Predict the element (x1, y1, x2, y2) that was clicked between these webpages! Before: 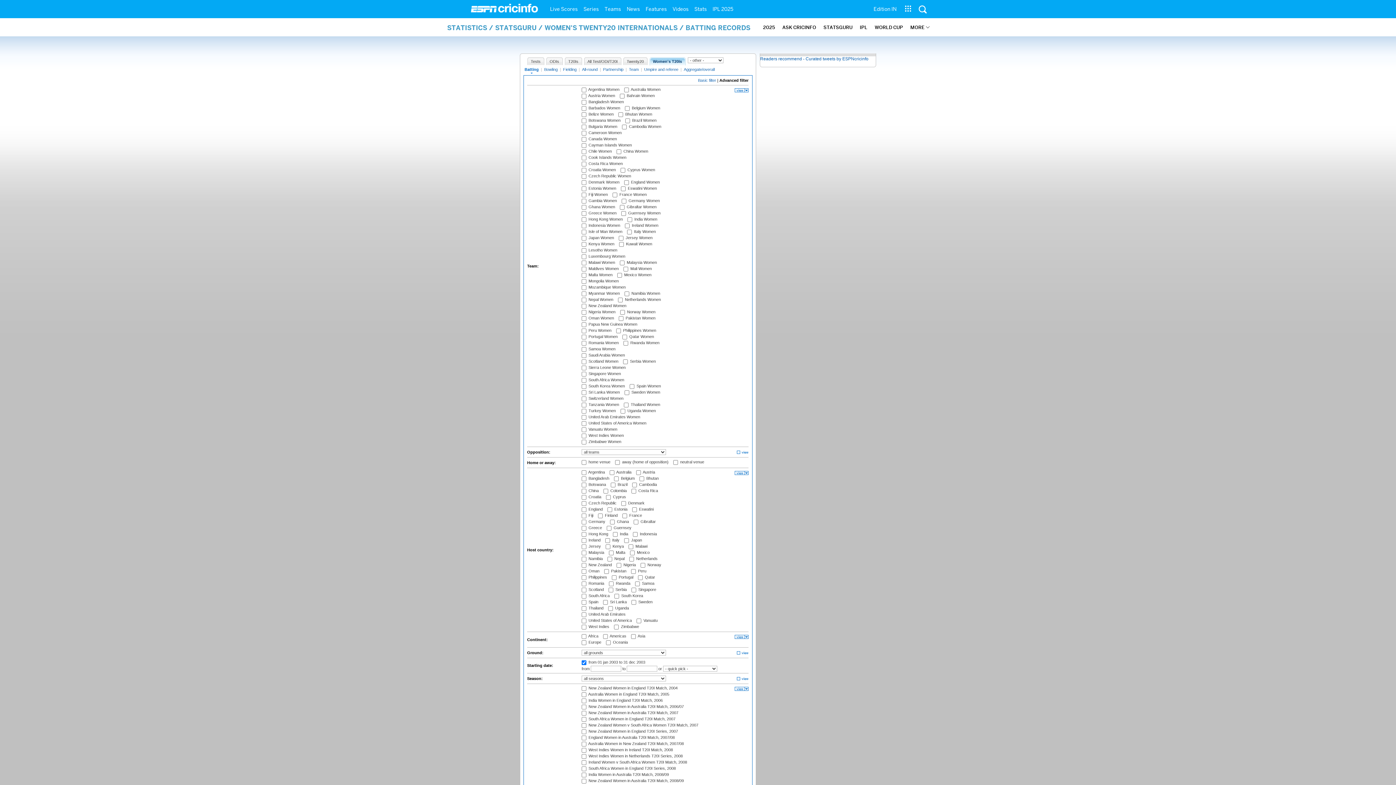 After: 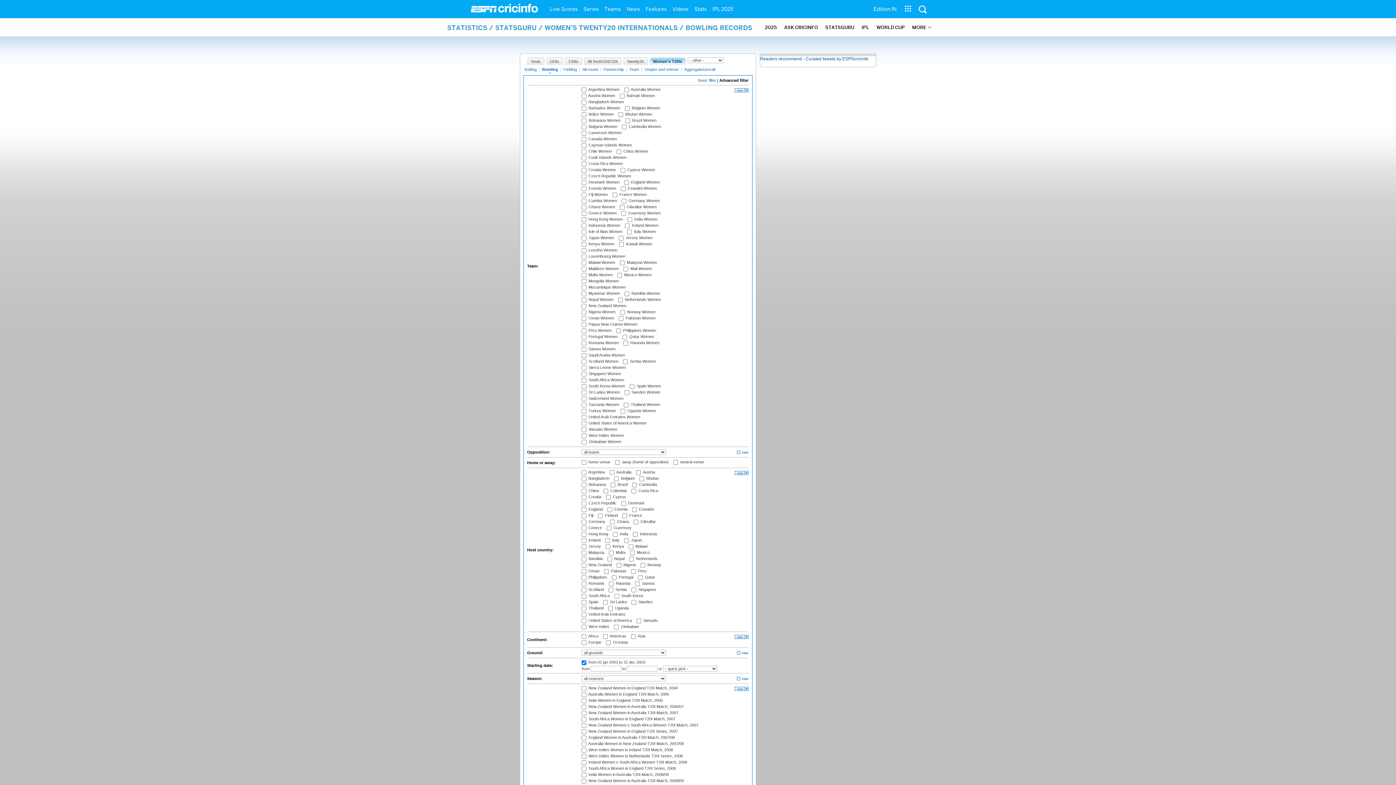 Action: bbox: (543, 67, 558, 73) label: Bowling